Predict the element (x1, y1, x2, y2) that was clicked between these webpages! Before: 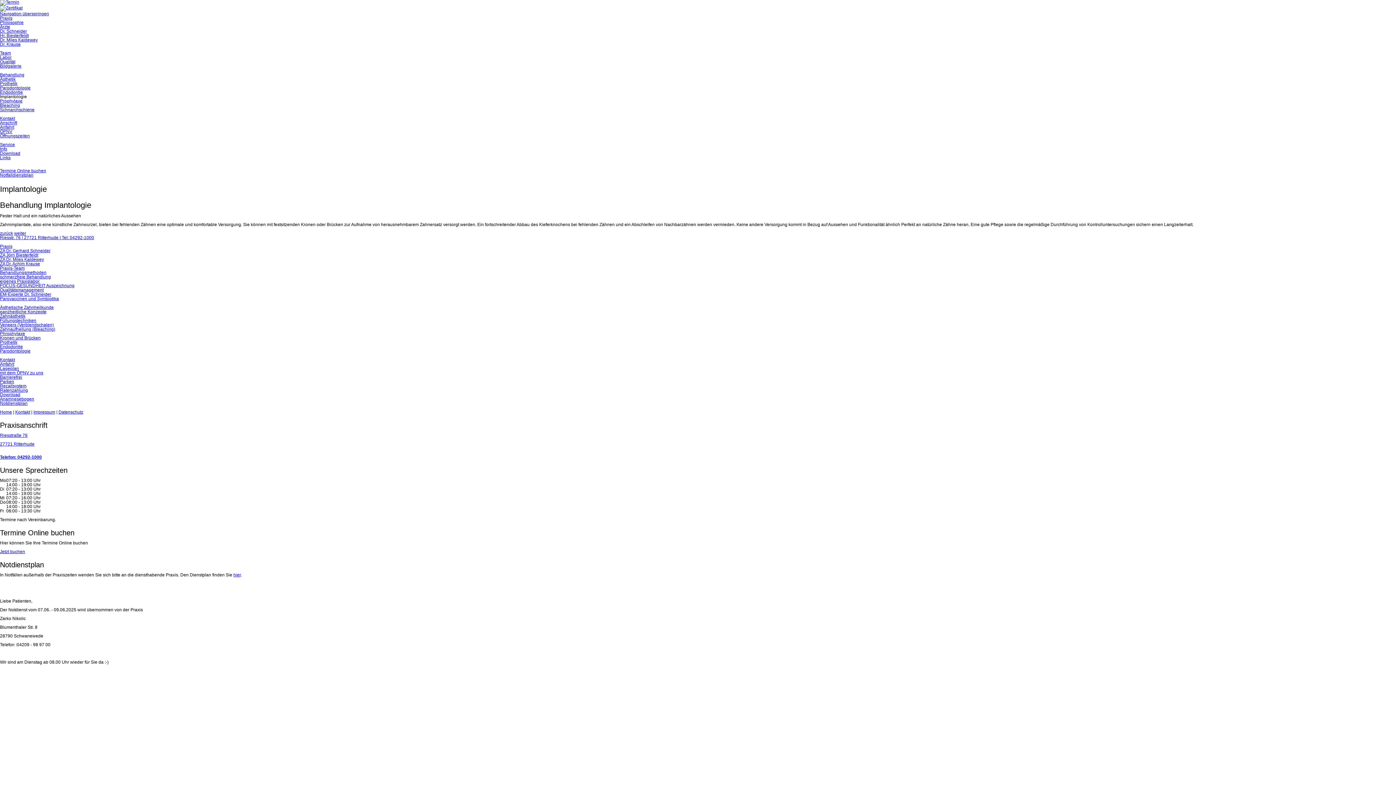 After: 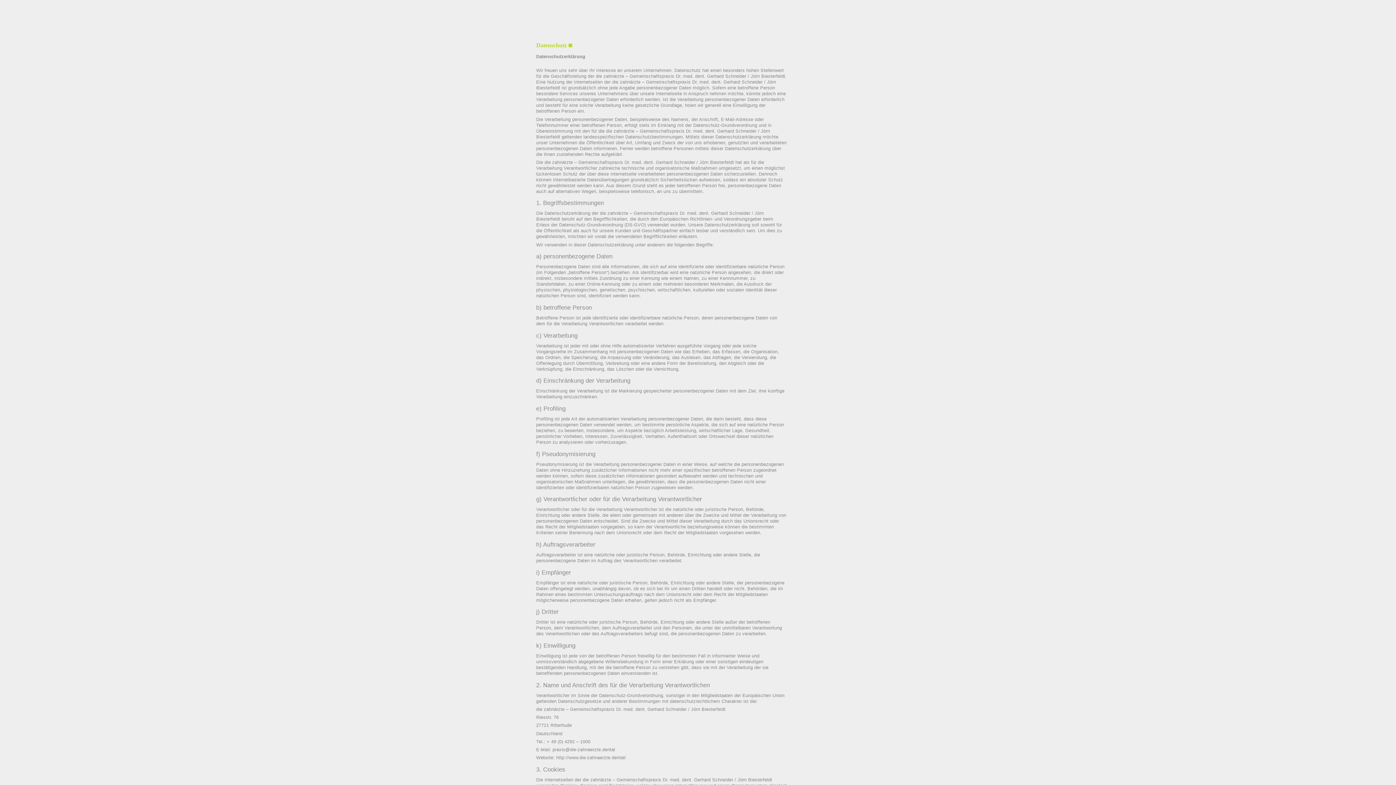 Action: label: Datenschutz bbox: (58, 409, 83, 414)